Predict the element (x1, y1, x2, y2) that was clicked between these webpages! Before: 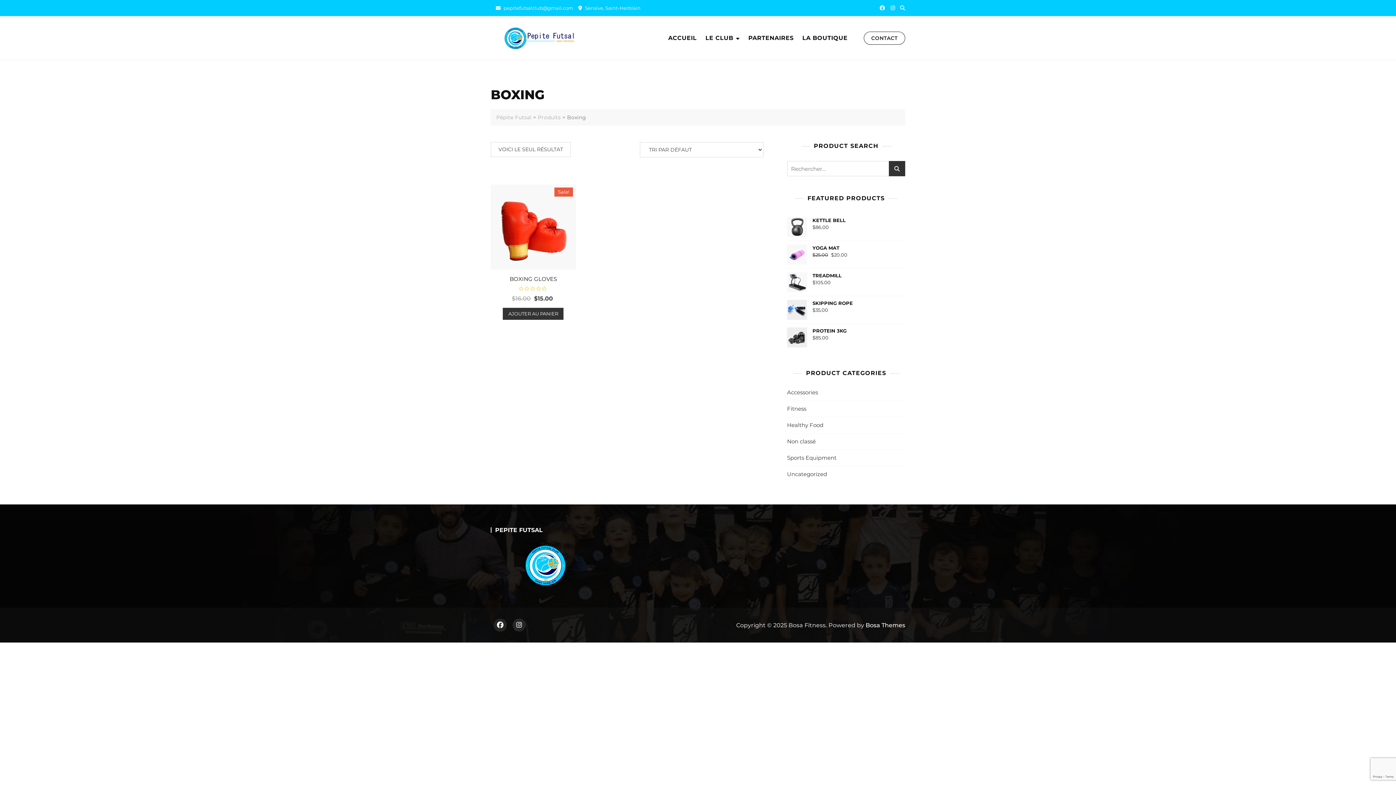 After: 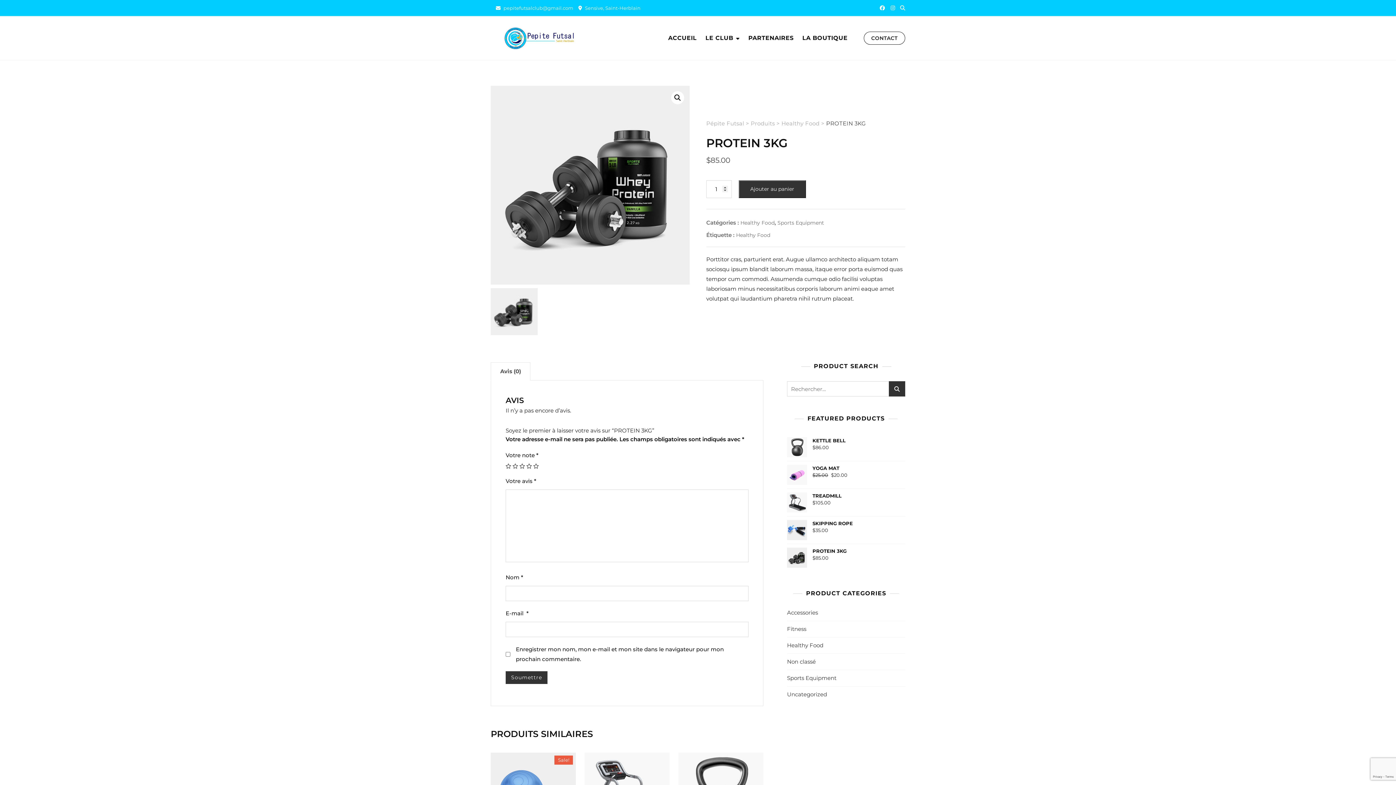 Action: label: PROTEIN 3KG bbox: (787, 327, 905, 334)